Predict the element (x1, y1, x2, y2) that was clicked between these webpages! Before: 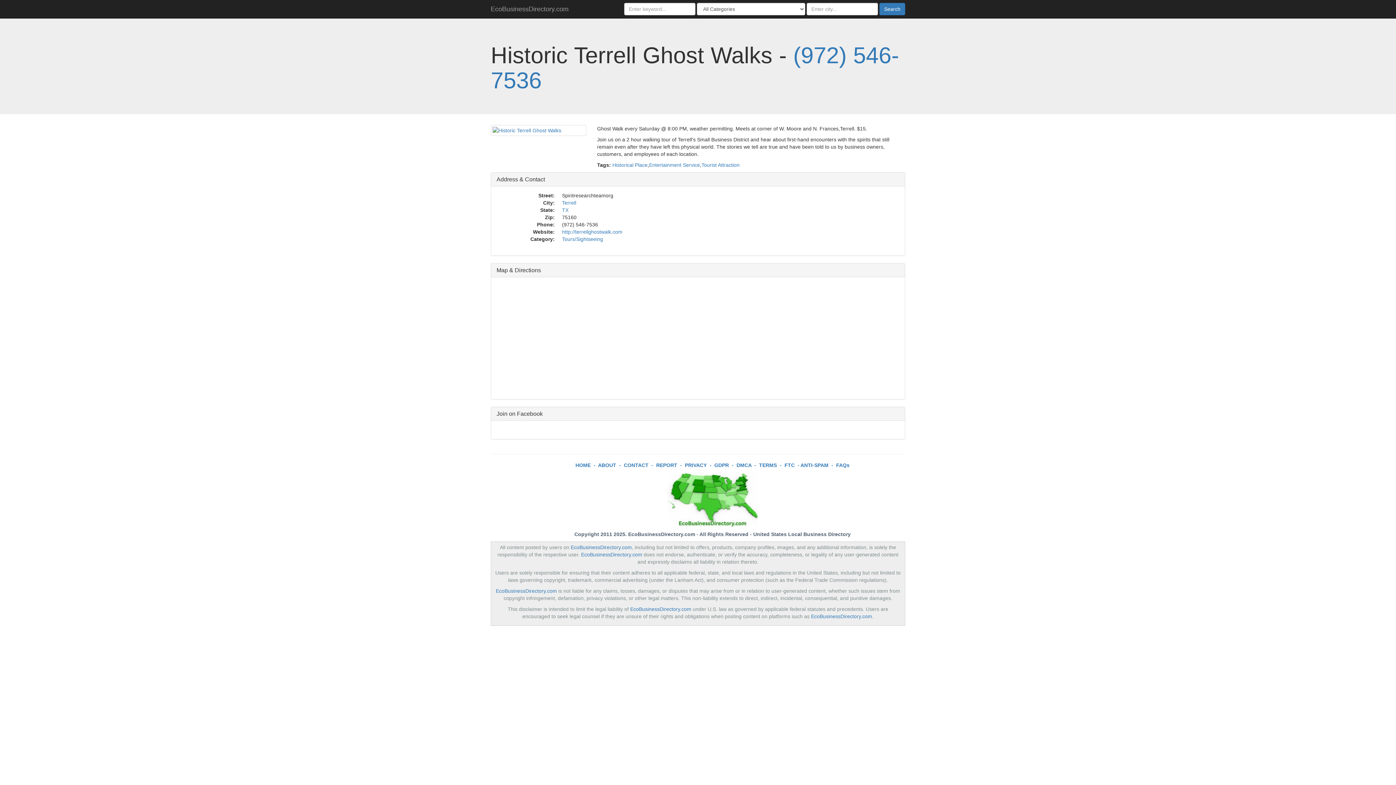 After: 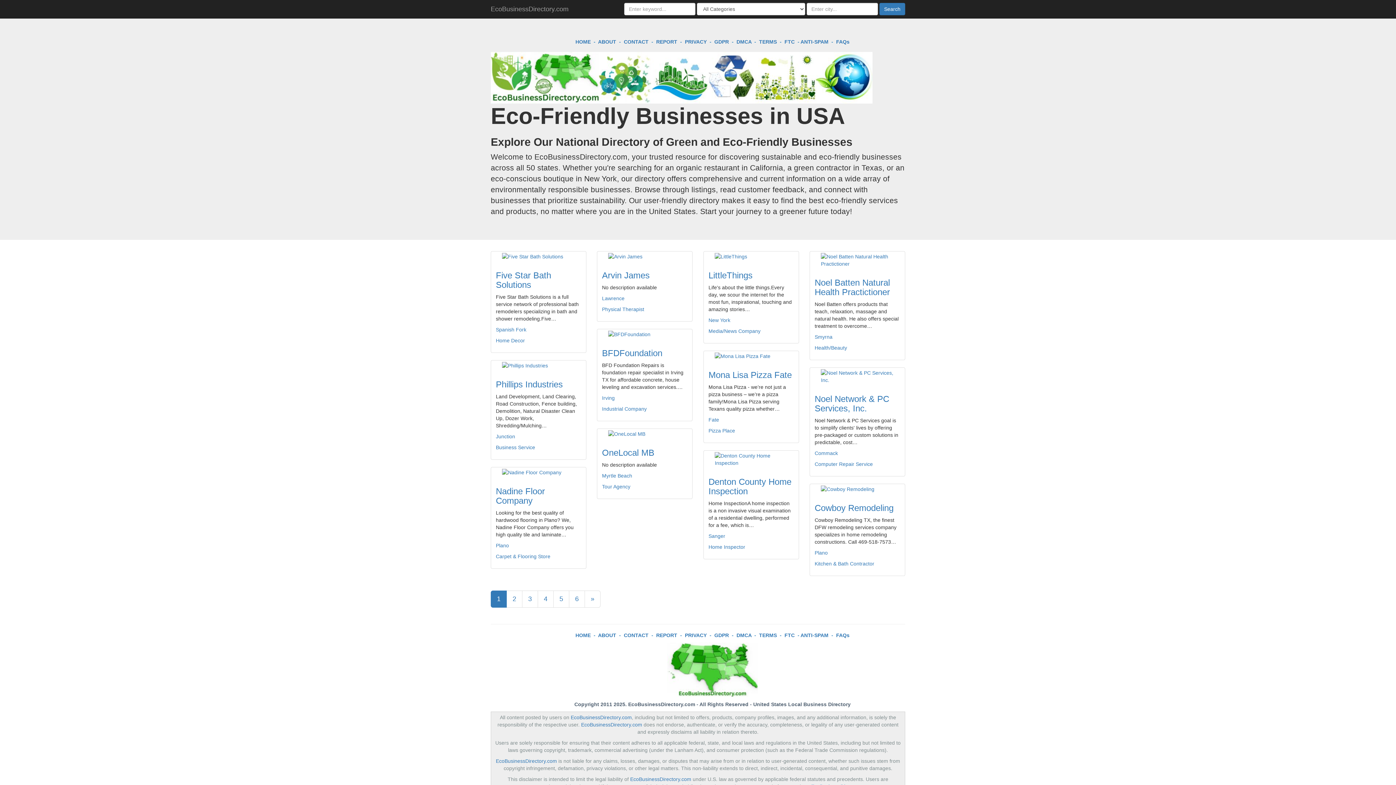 Action: label: EcoBusinessDirectory.com bbox: (496, 588, 557, 594)